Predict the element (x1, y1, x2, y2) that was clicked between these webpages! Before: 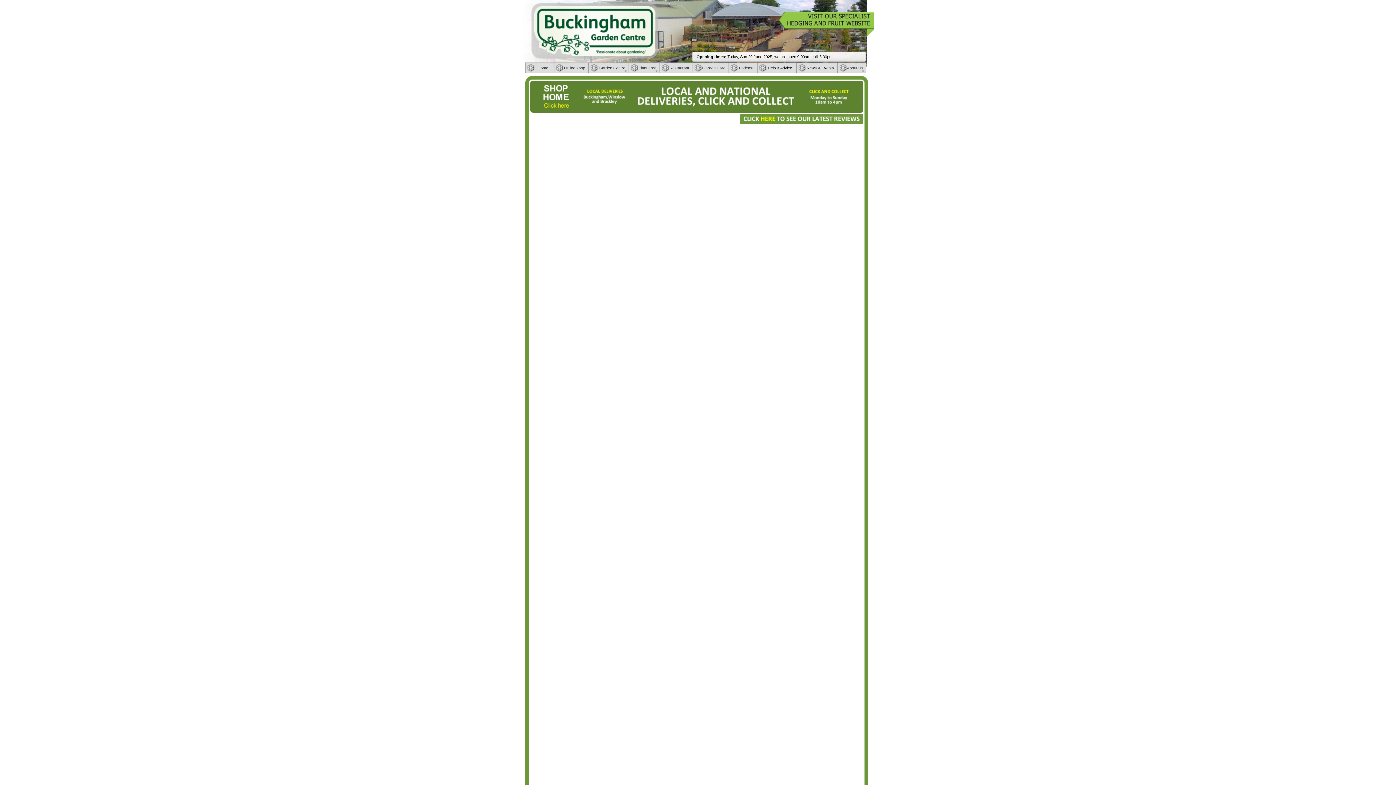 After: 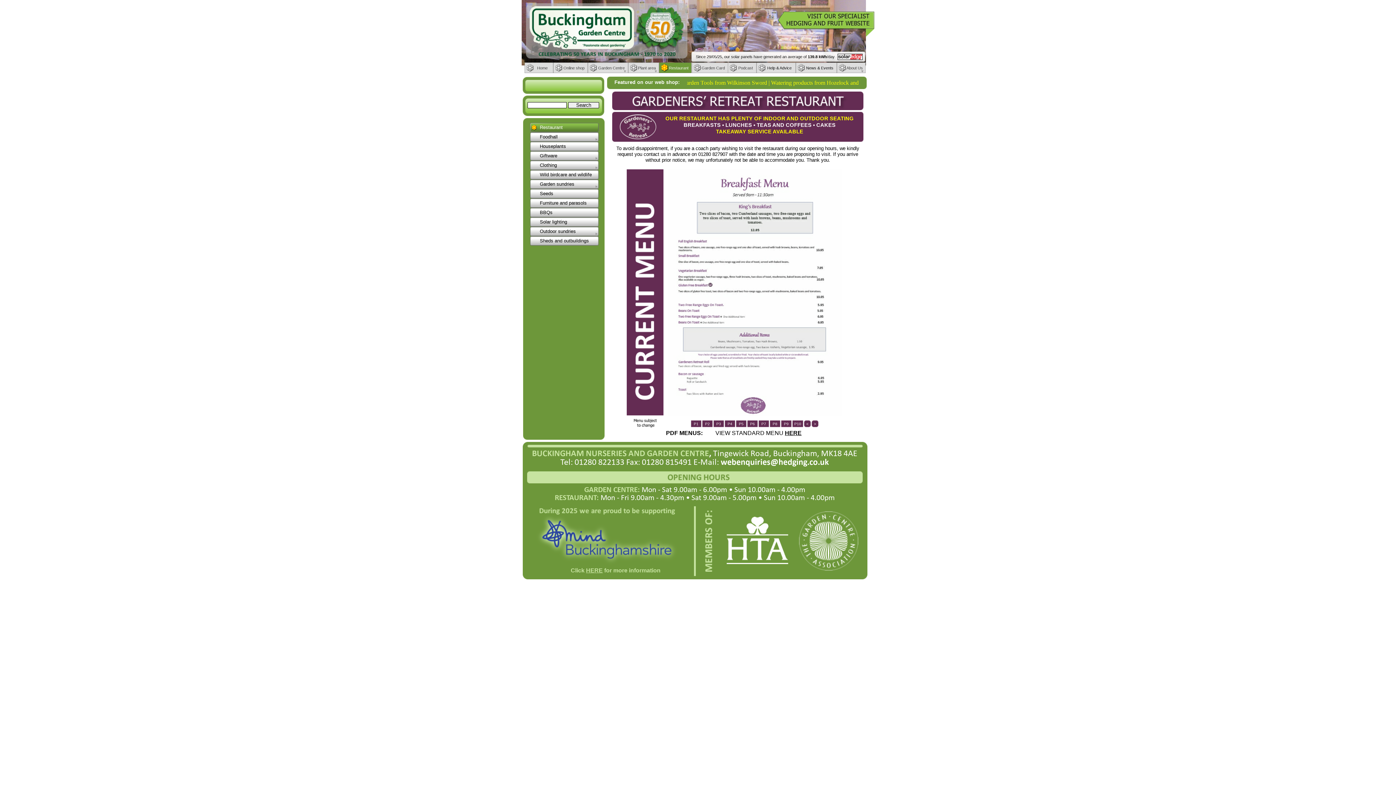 Action: bbox: (659, 62, 692, 73) label: Restaurant